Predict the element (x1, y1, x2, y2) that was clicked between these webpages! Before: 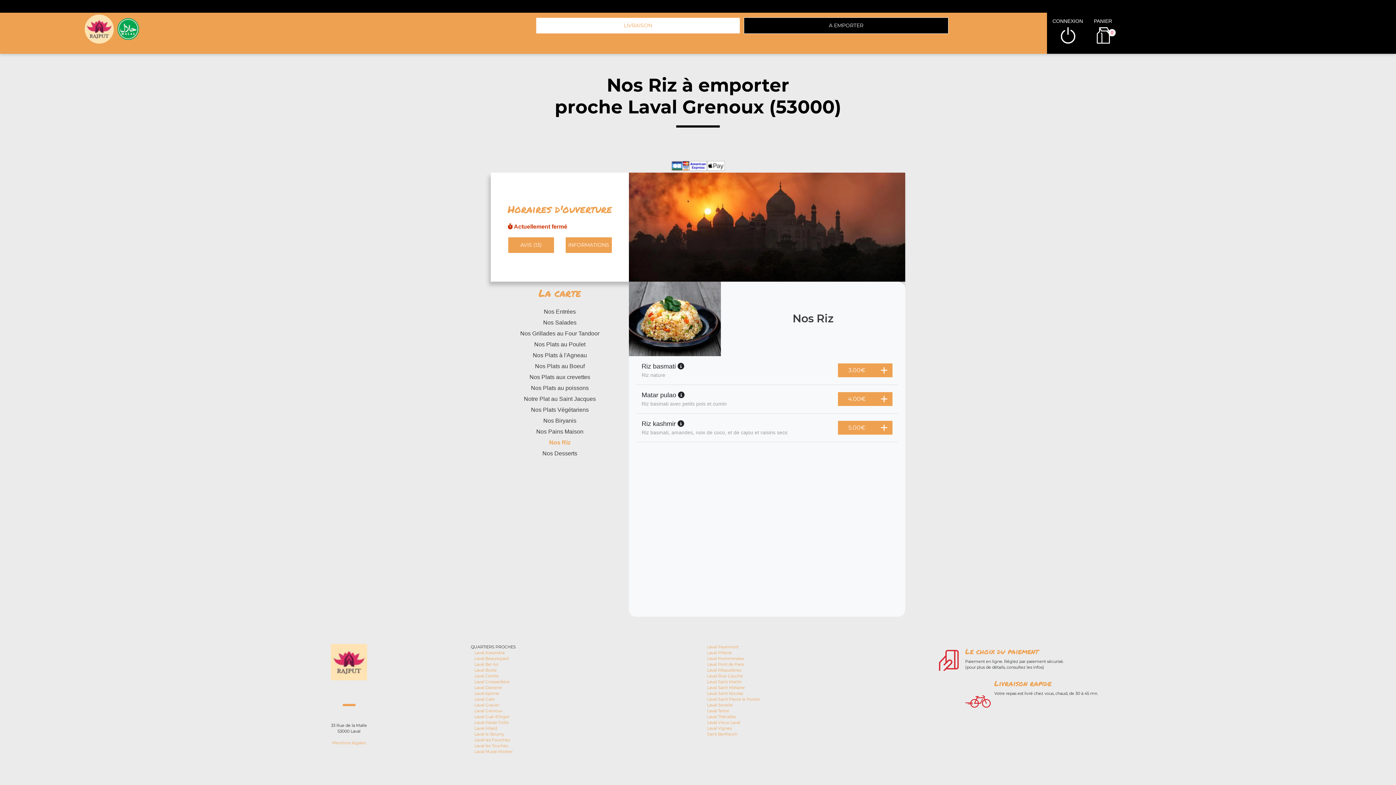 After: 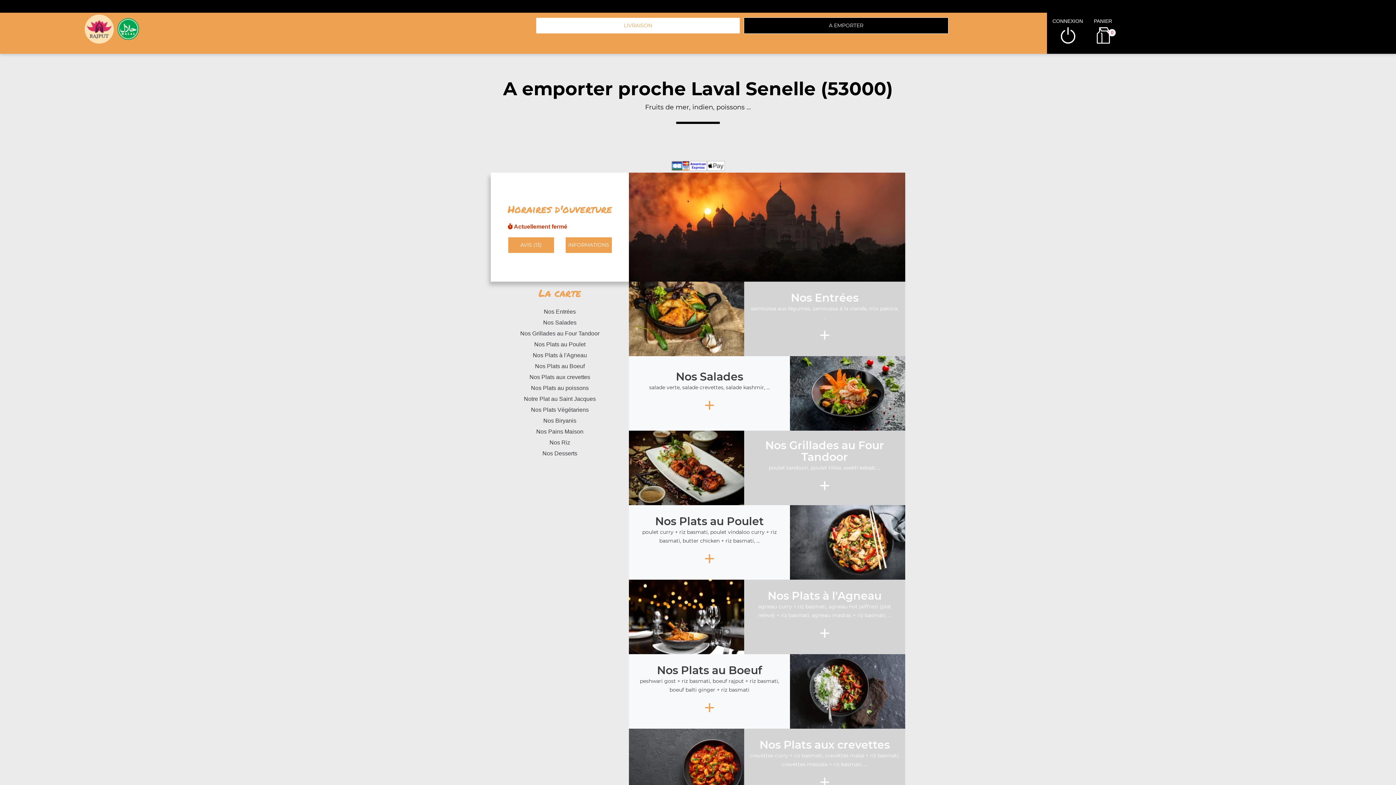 Action: label: Laval Senelle bbox: (707, 702, 733, 708)